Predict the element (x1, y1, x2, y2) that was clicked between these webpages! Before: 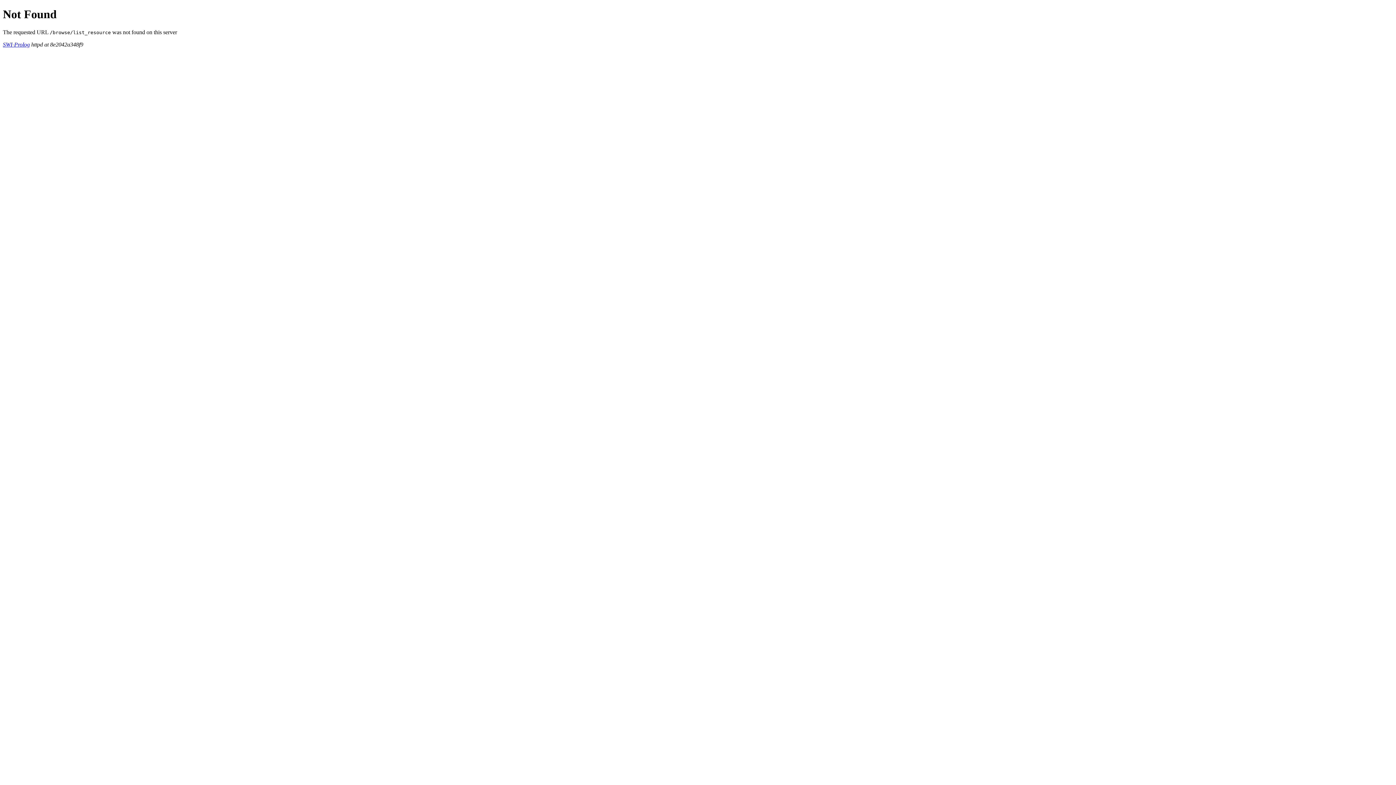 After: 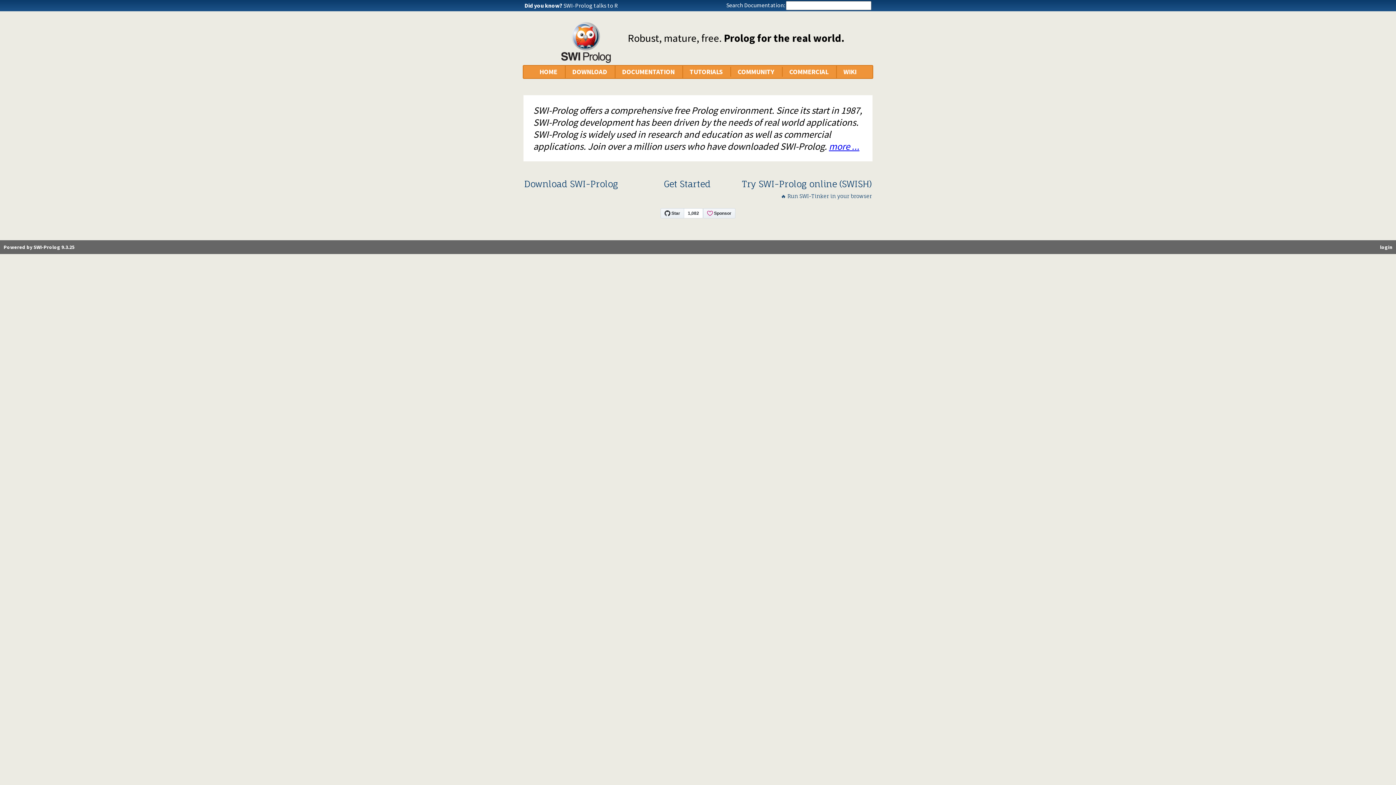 Action: label: SWI-Prolog bbox: (2, 41, 29, 47)